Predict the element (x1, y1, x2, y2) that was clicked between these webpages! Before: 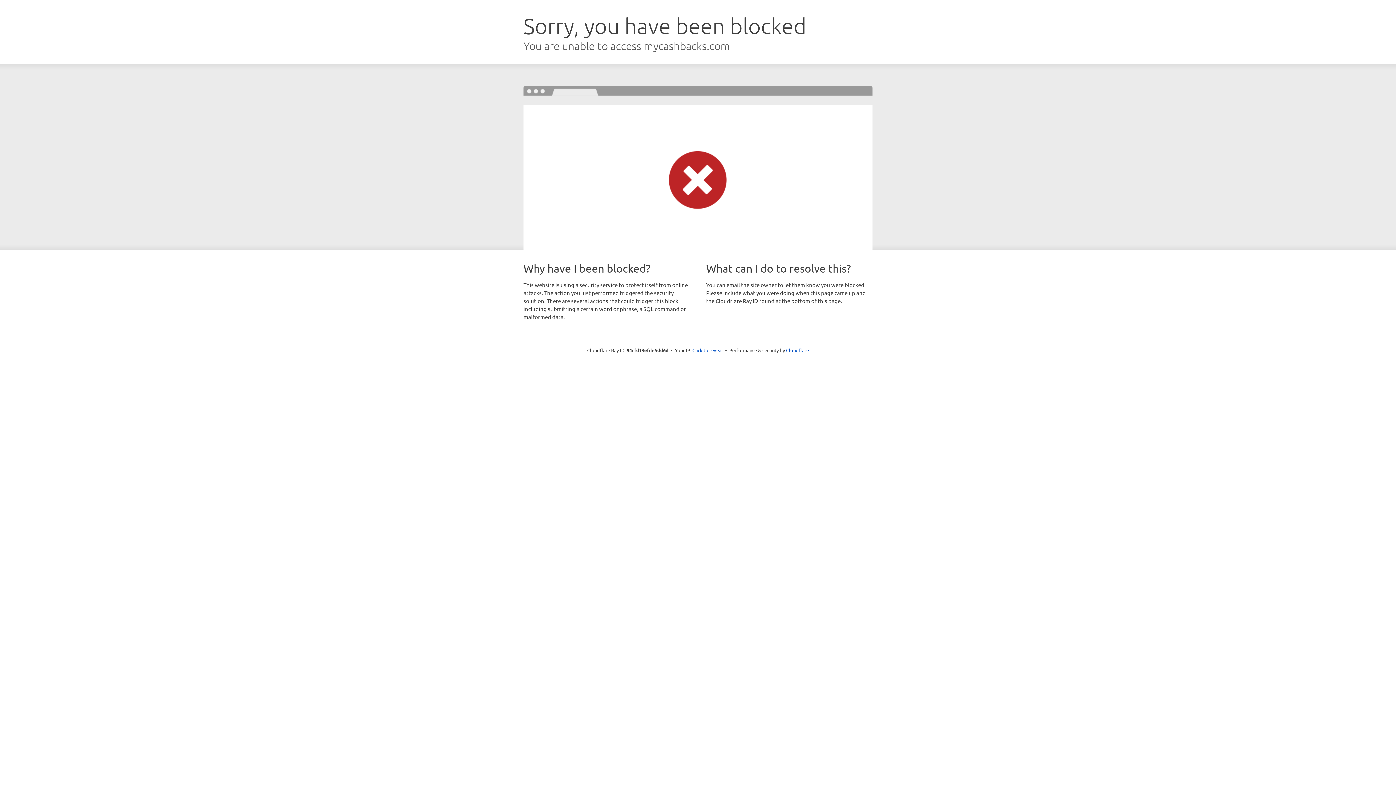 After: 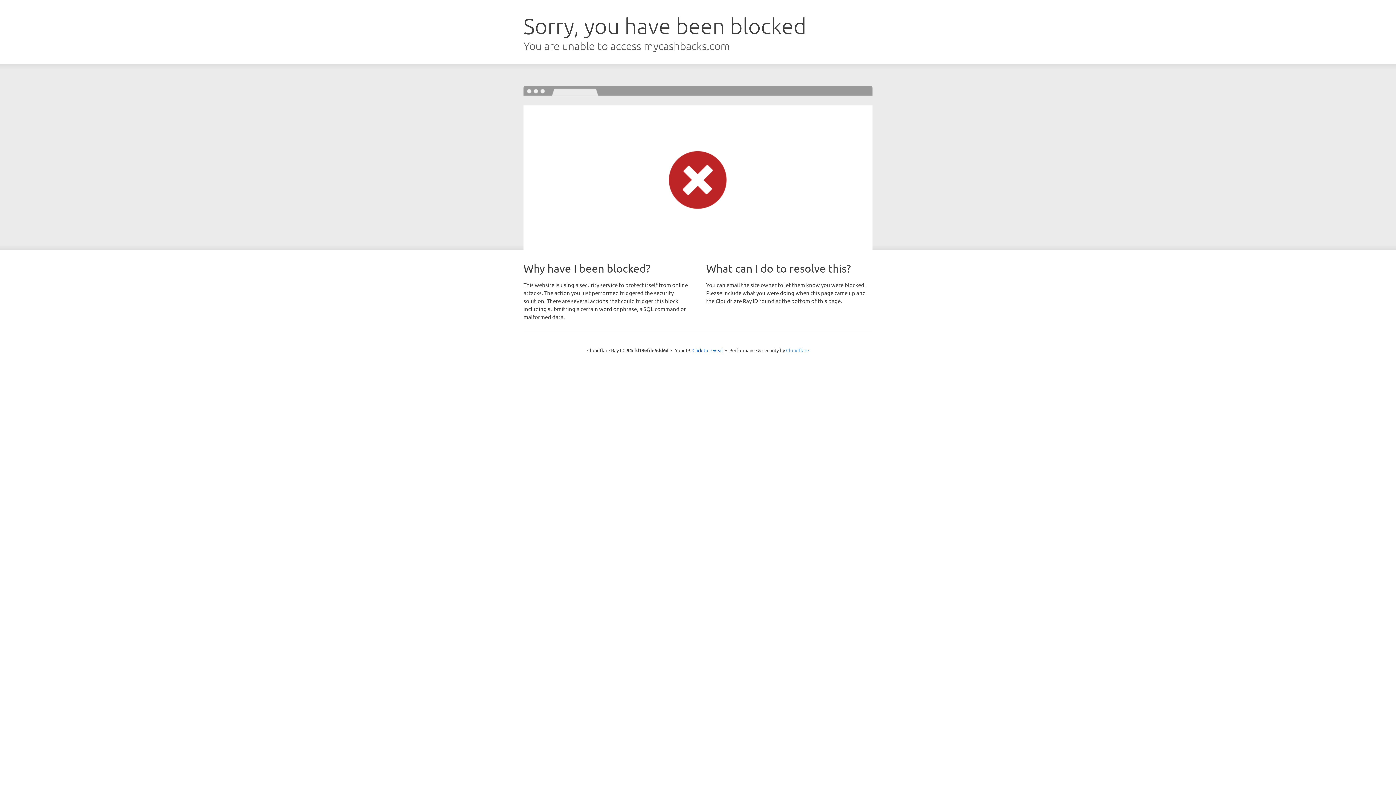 Action: bbox: (786, 347, 809, 353) label: Cloudflare